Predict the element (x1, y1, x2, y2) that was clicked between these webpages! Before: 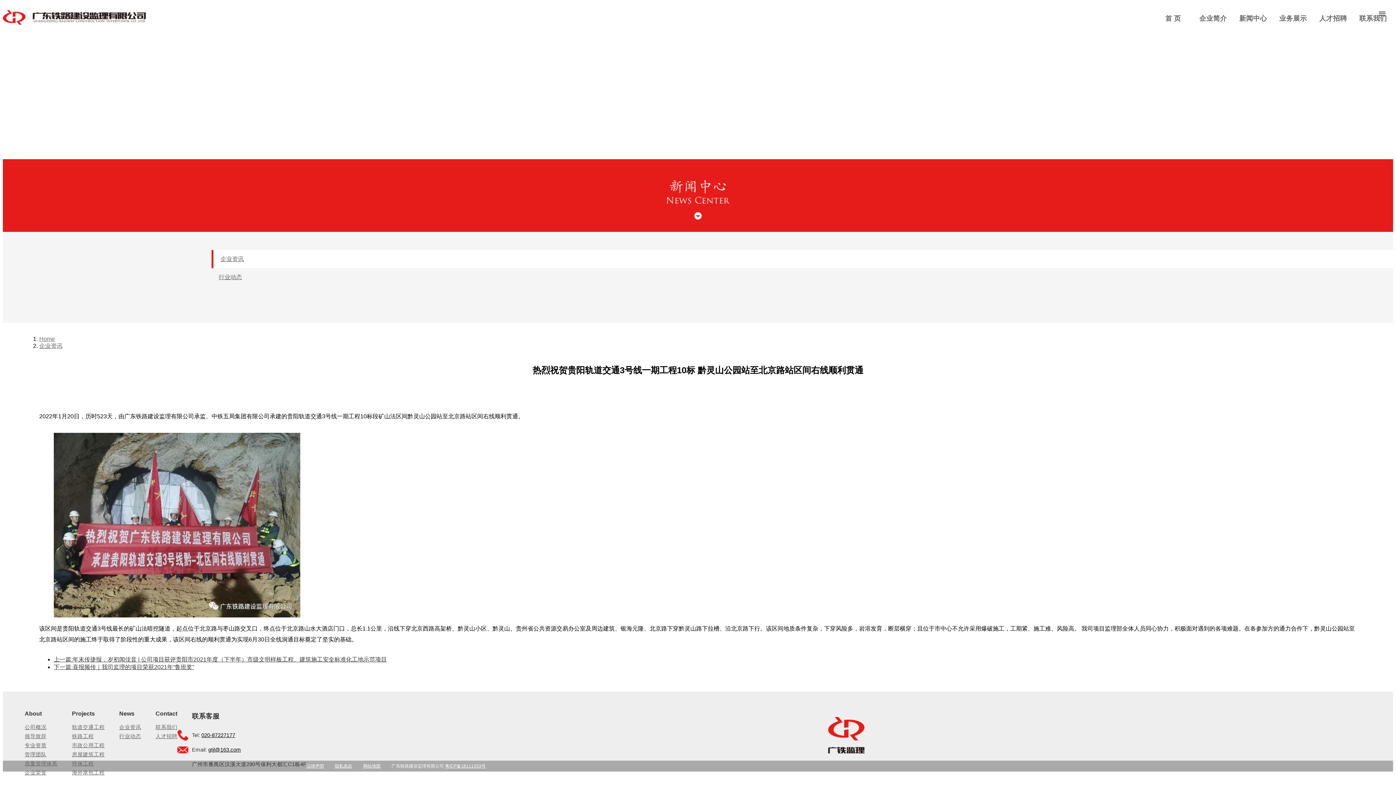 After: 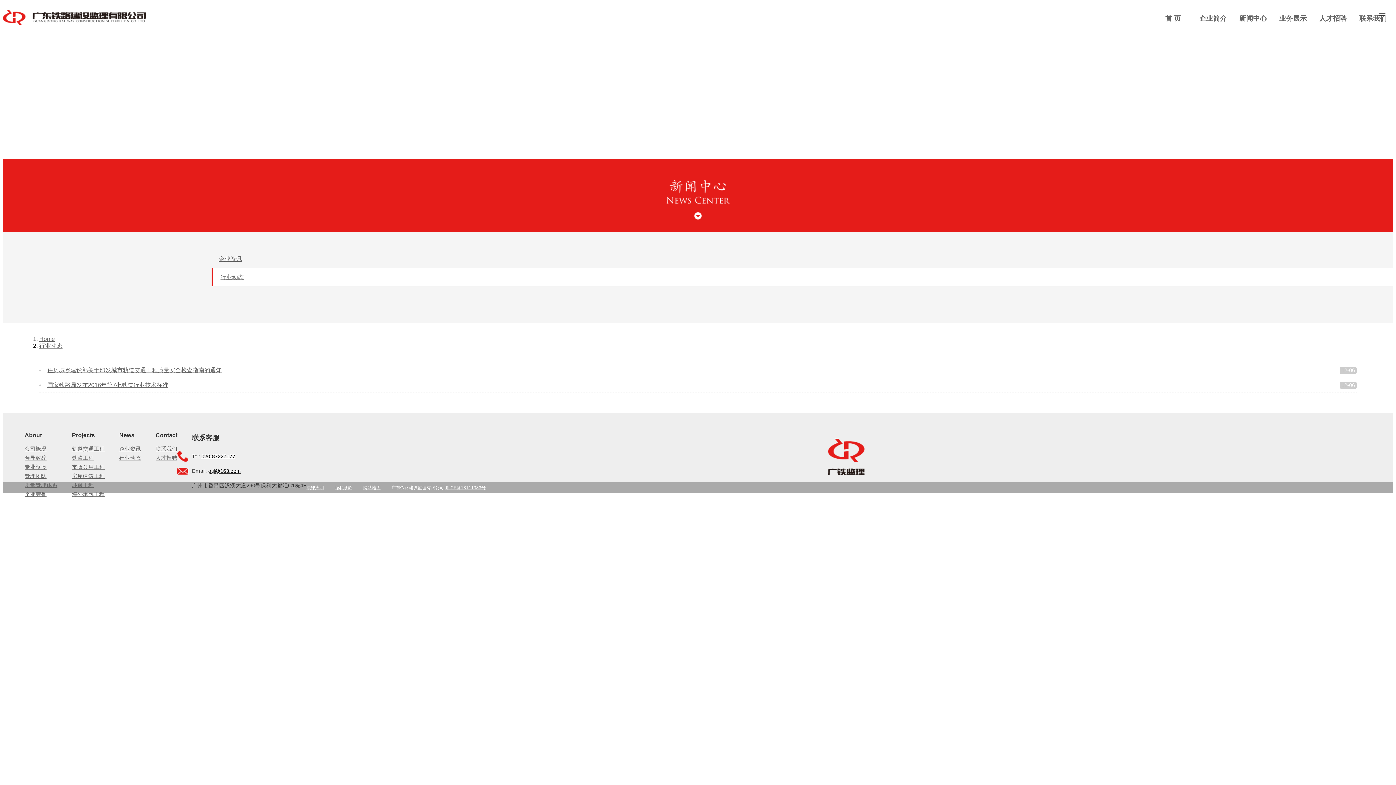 Action: bbox: (119, 733, 141, 739) label: 行业动态